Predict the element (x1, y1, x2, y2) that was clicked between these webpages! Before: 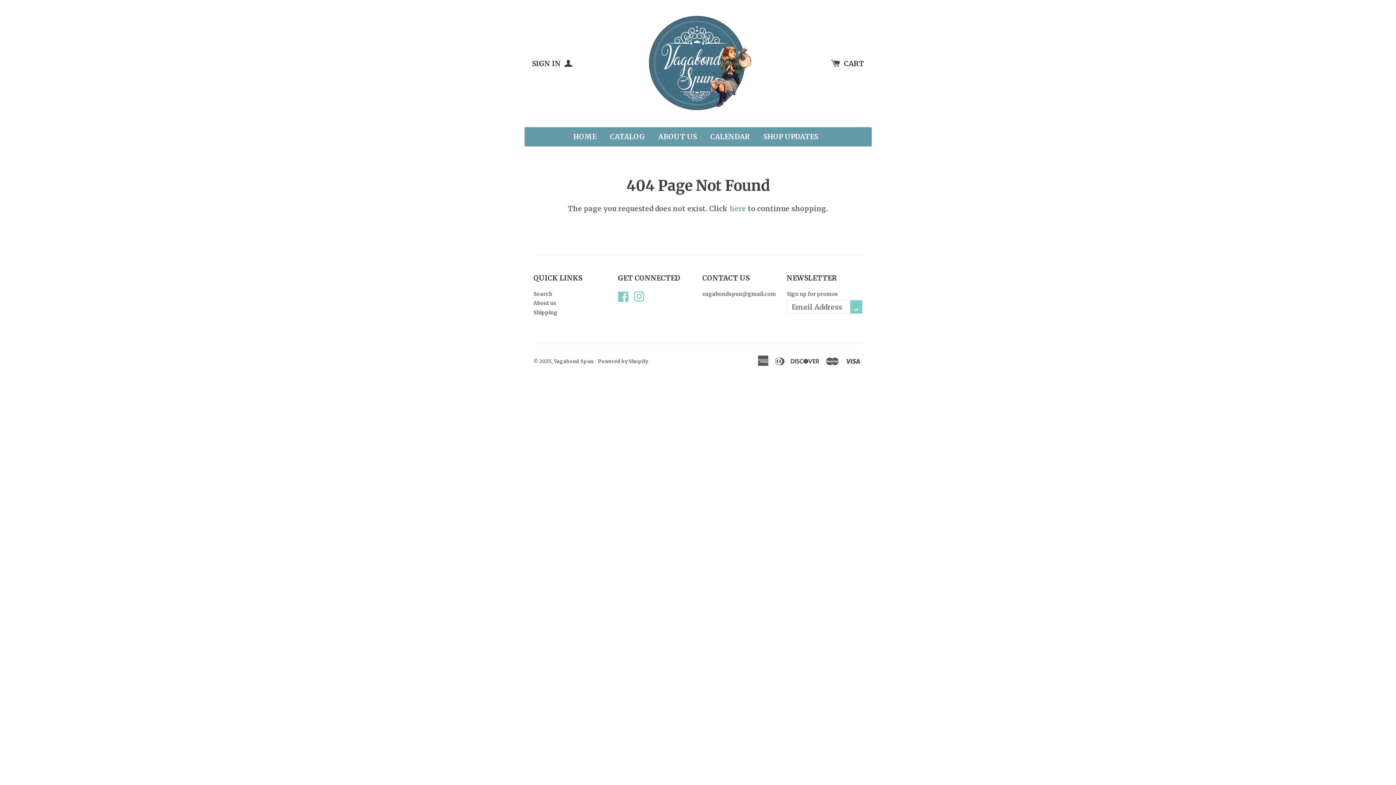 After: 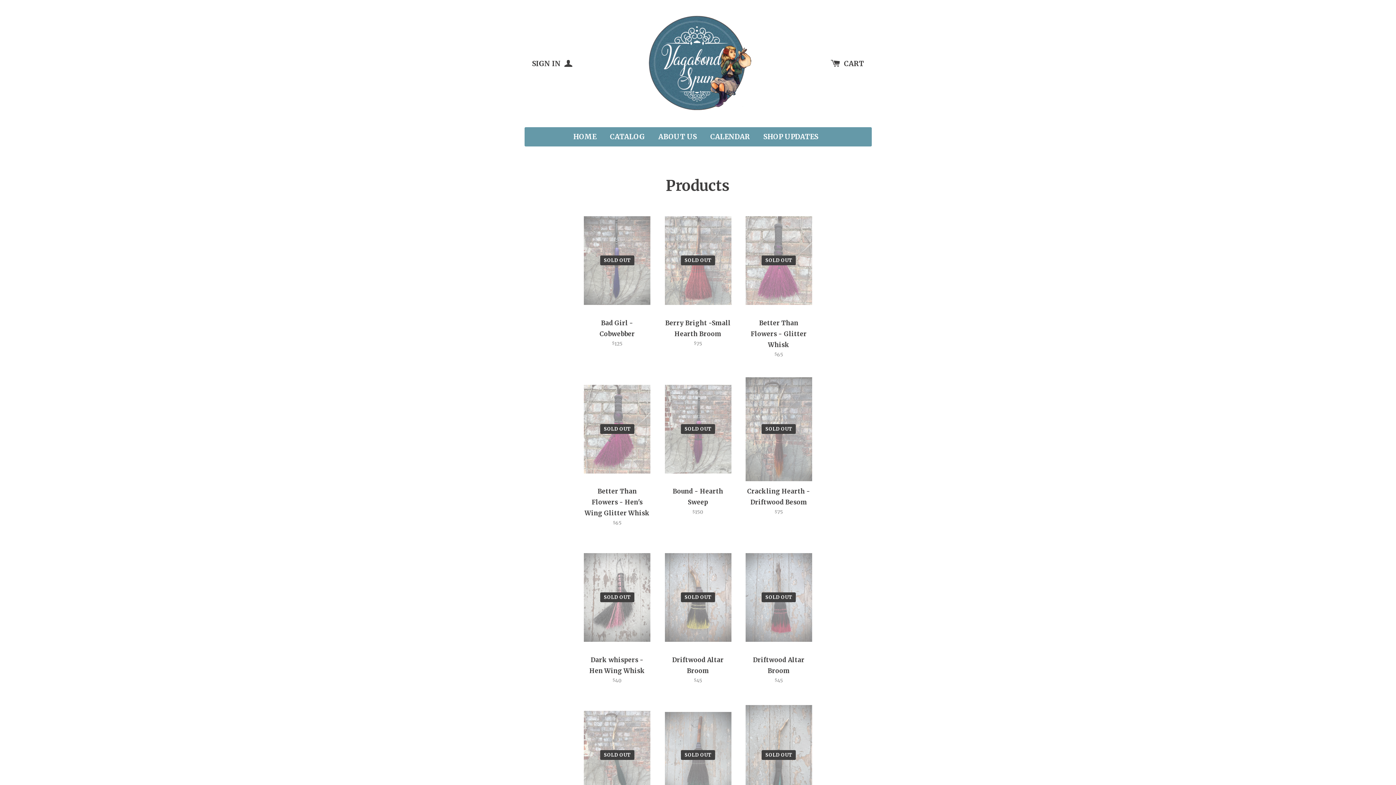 Action: label: here bbox: (729, 204, 746, 213)